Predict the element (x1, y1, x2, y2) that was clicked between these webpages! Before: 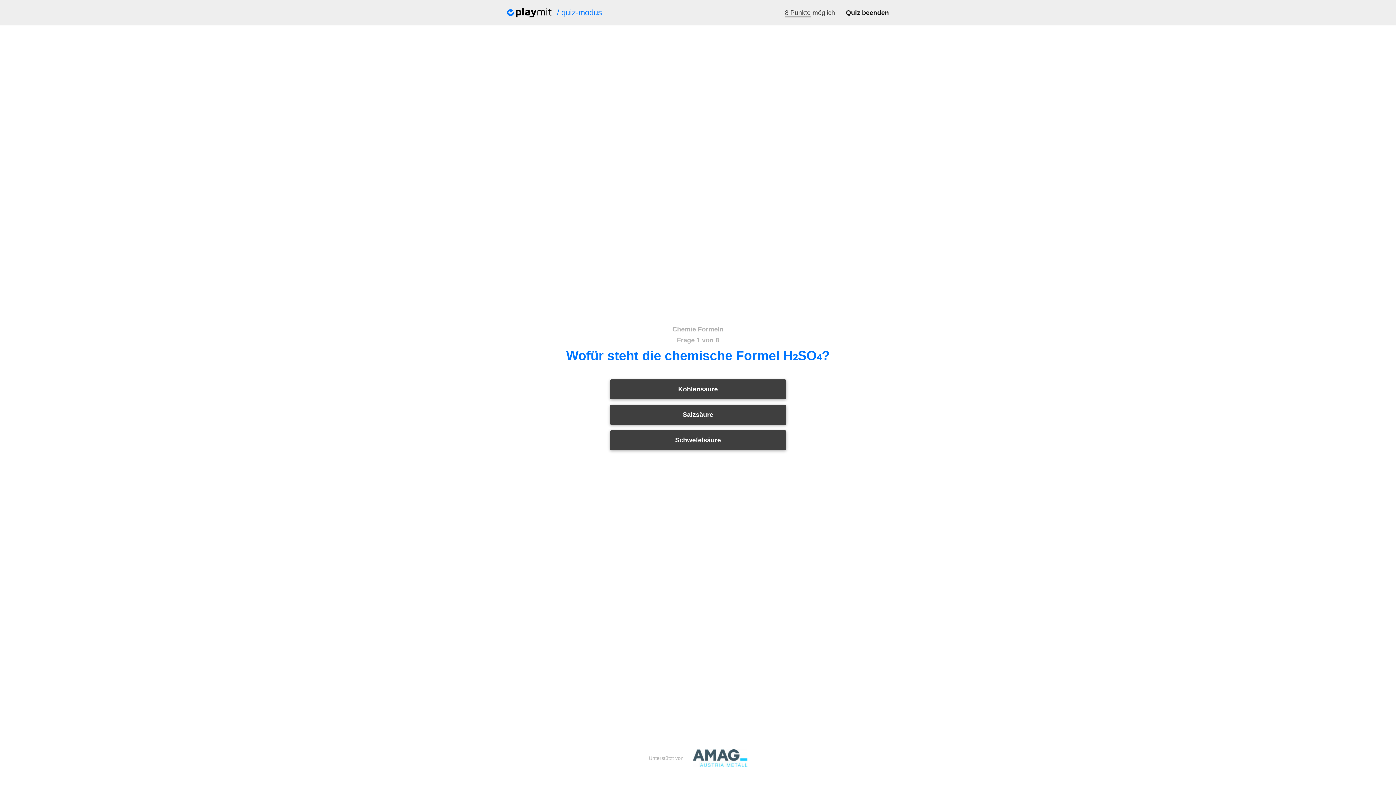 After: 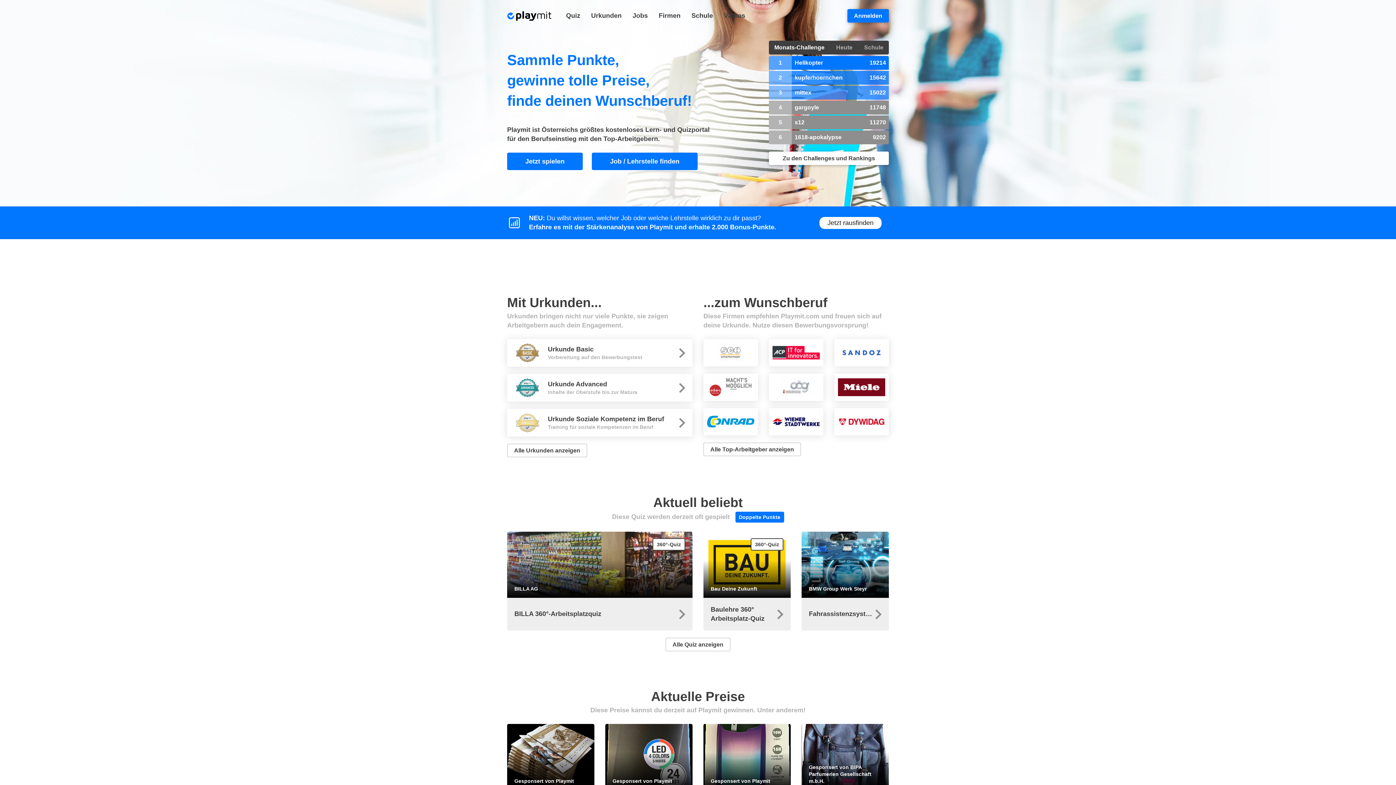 Action: bbox: (507, 7, 557, 17)